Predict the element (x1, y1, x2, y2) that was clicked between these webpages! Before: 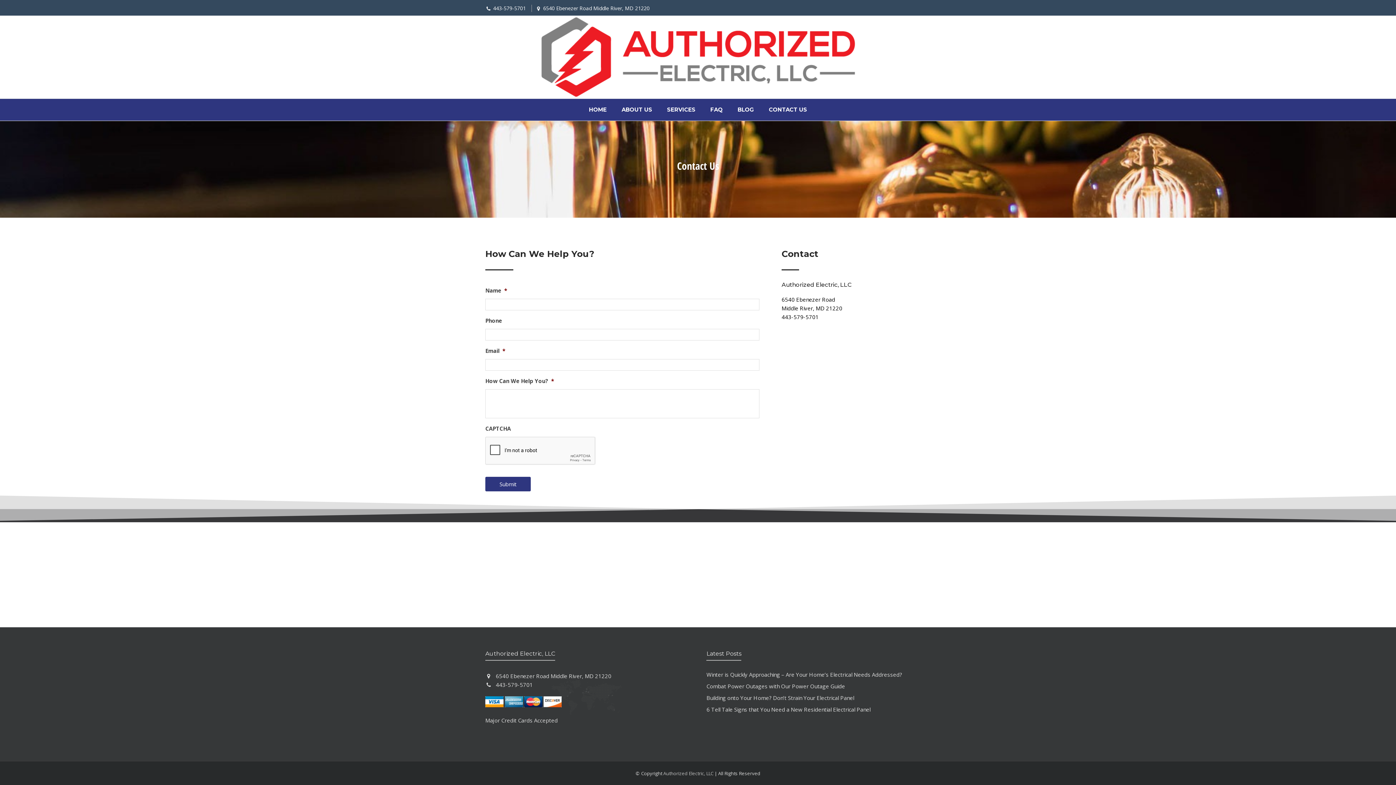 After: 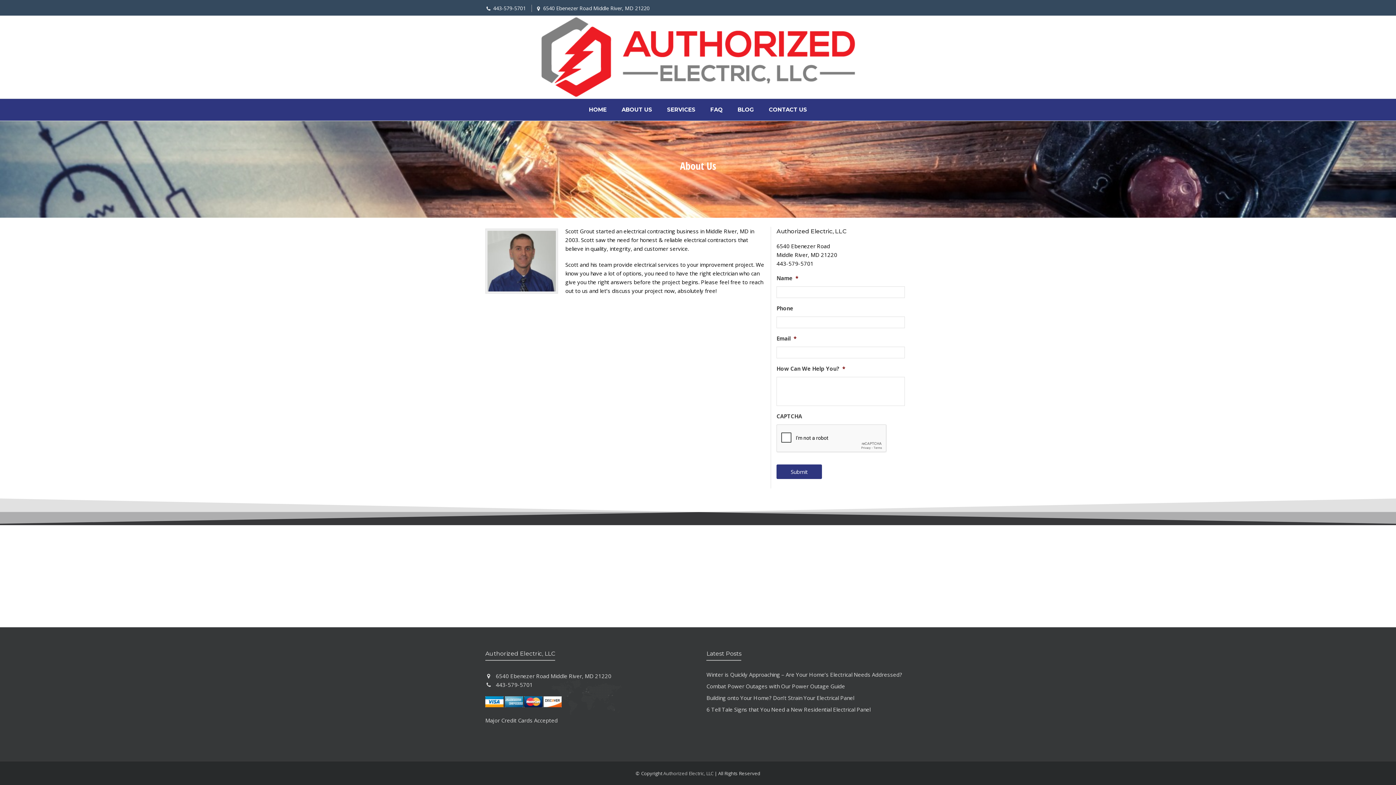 Action: label: ABOUT US bbox: (618, 98, 656, 120)